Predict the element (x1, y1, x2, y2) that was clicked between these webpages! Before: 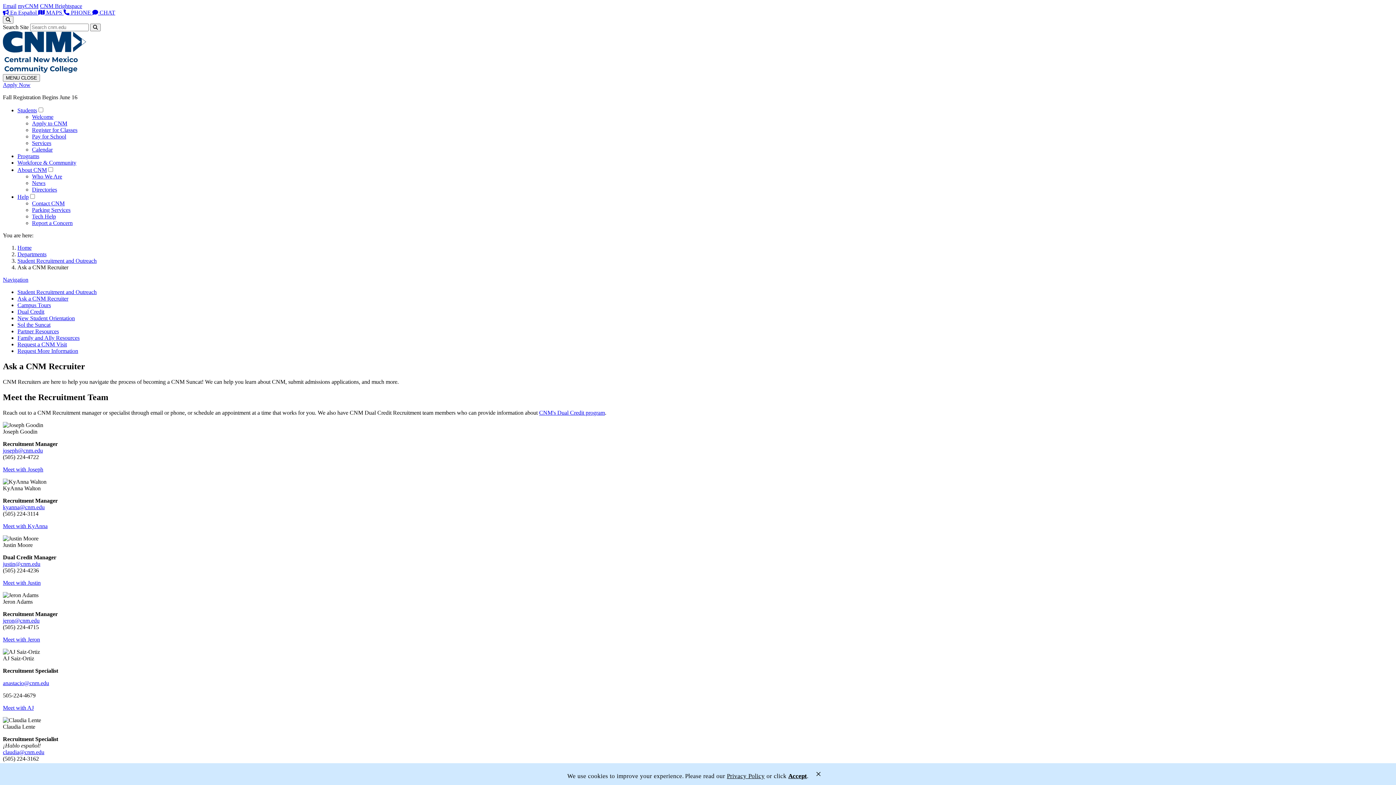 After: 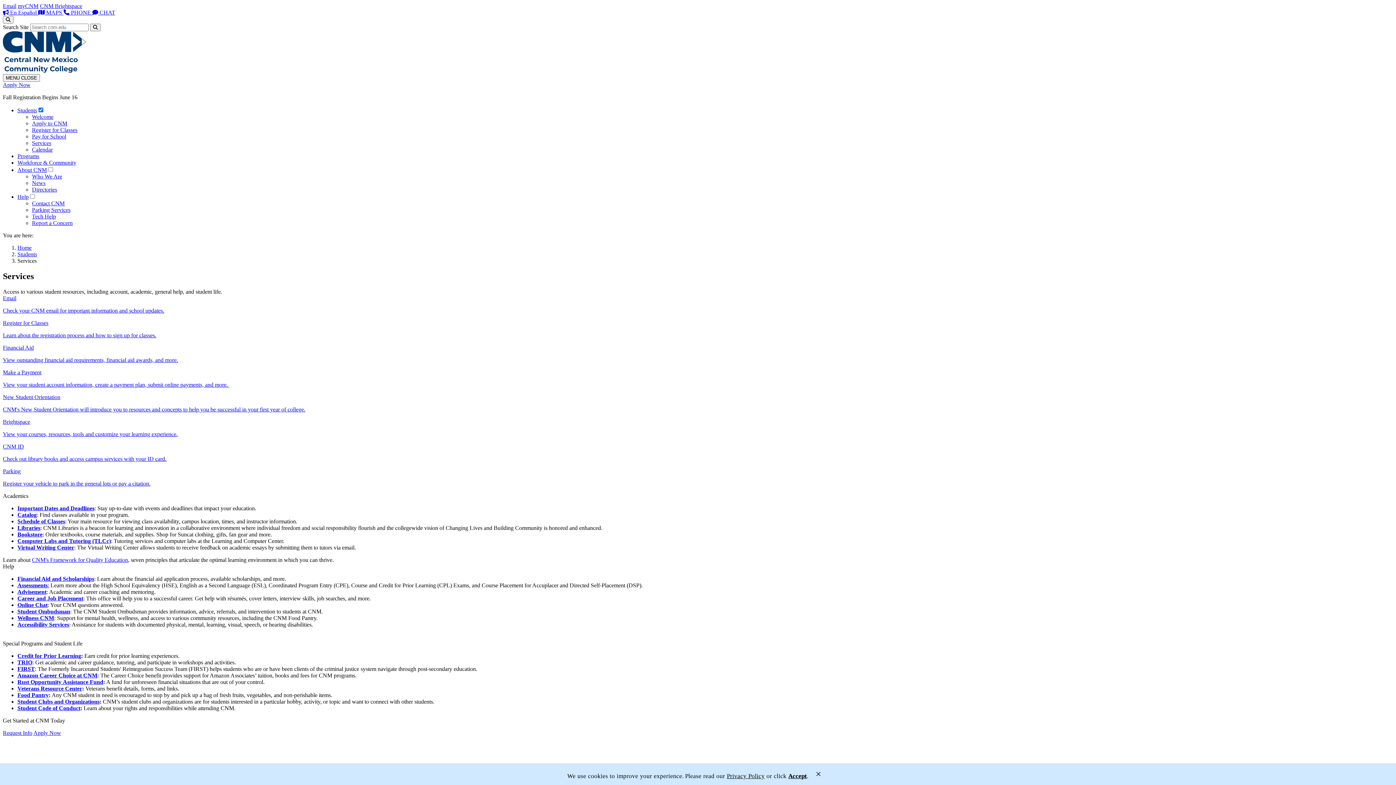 Action: bbox: (32, 140, 51, 146) label: Services